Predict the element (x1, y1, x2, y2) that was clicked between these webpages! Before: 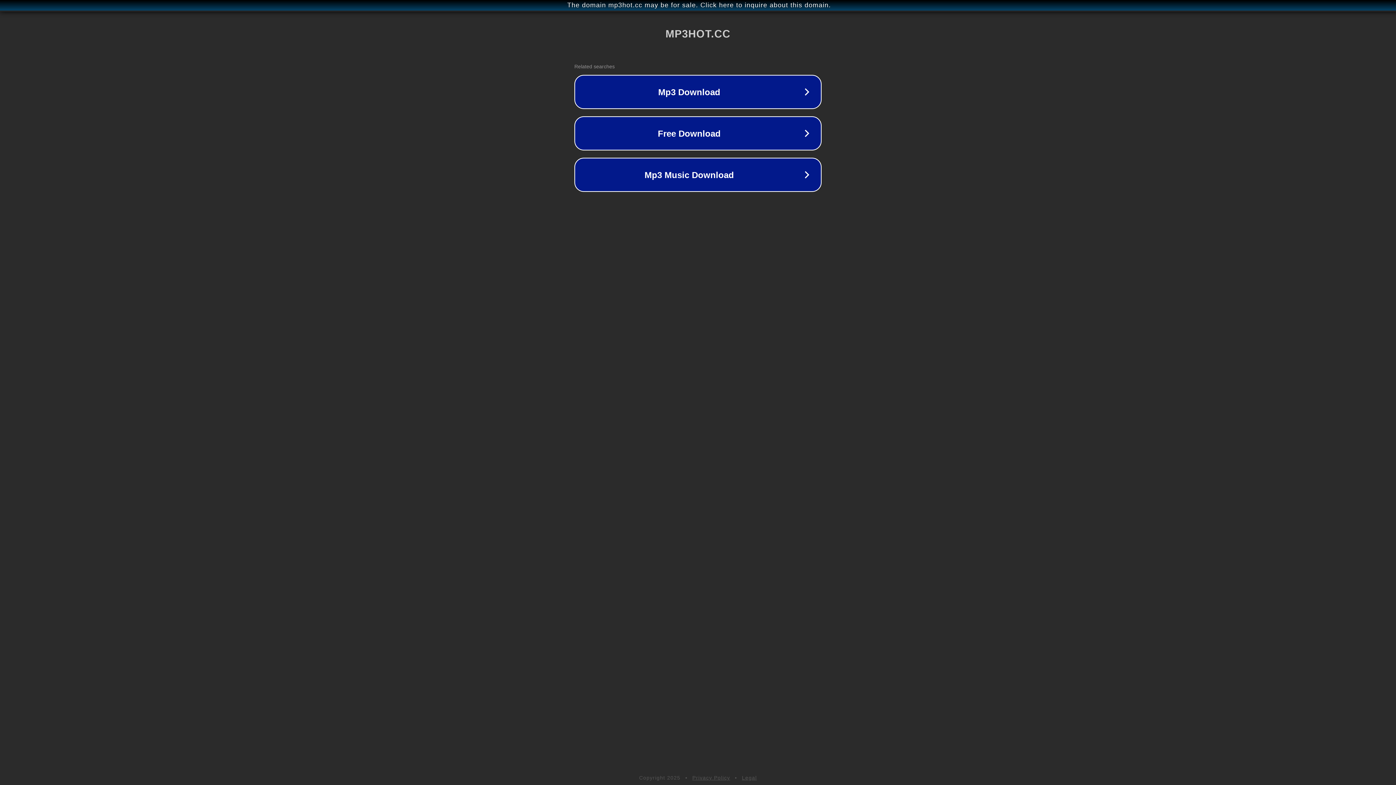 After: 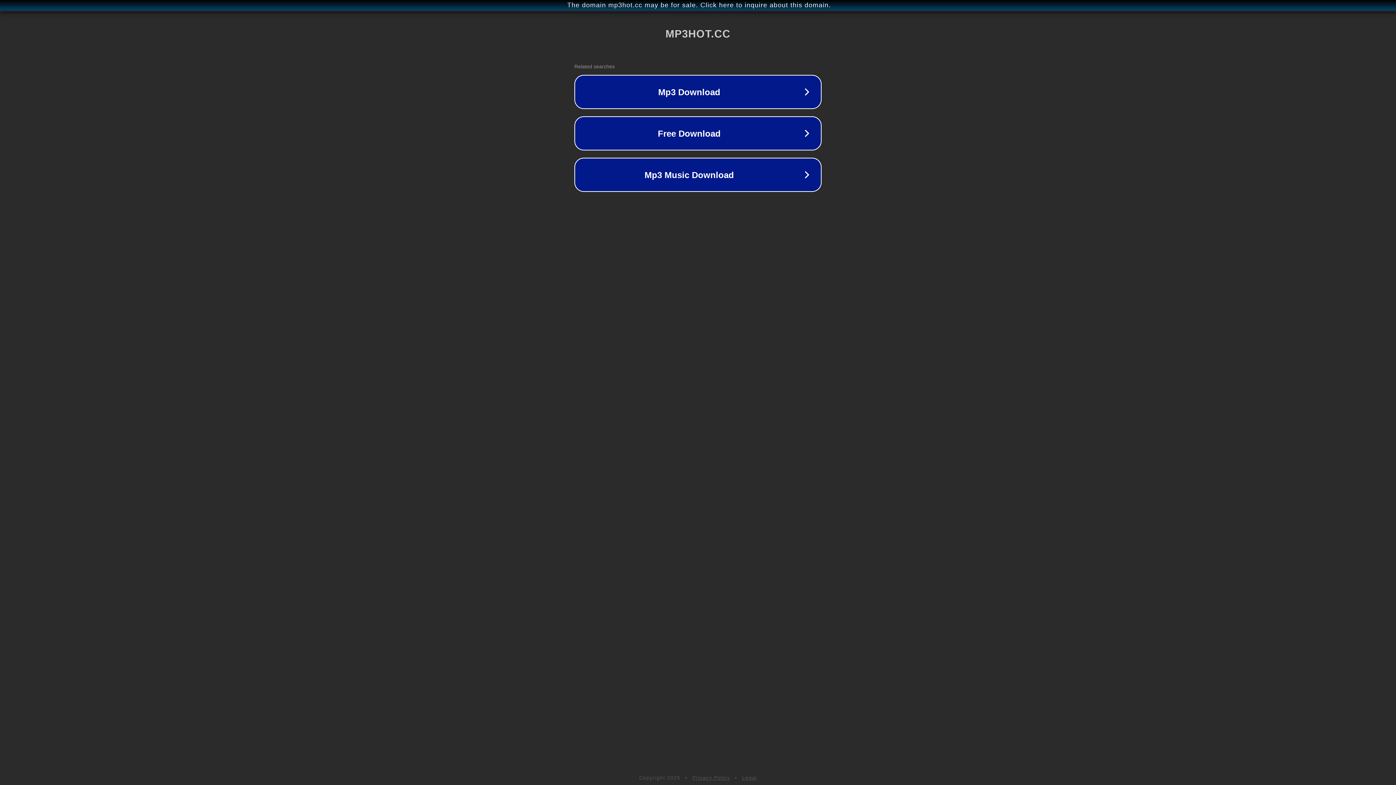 Action: bbox: (742, 775, 757, 781) label: Legal